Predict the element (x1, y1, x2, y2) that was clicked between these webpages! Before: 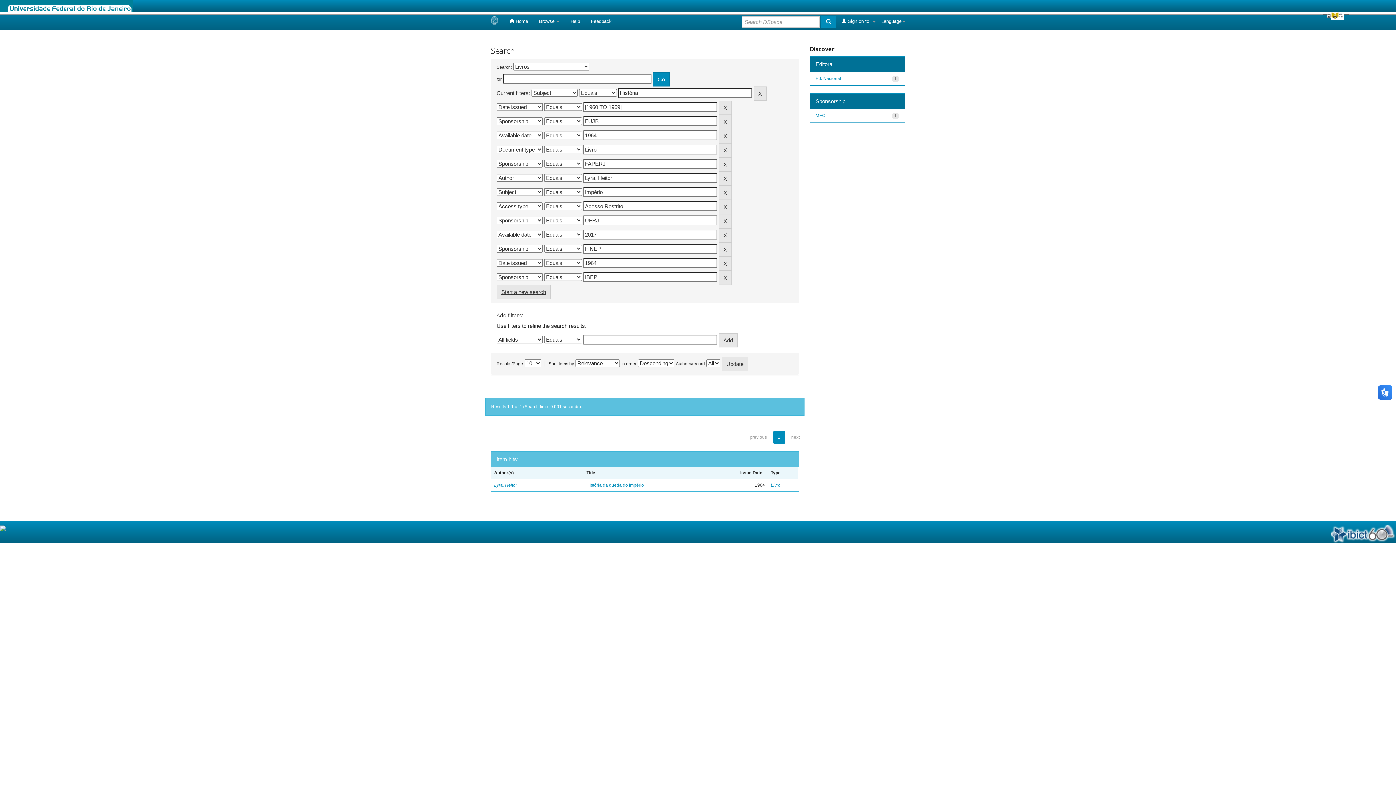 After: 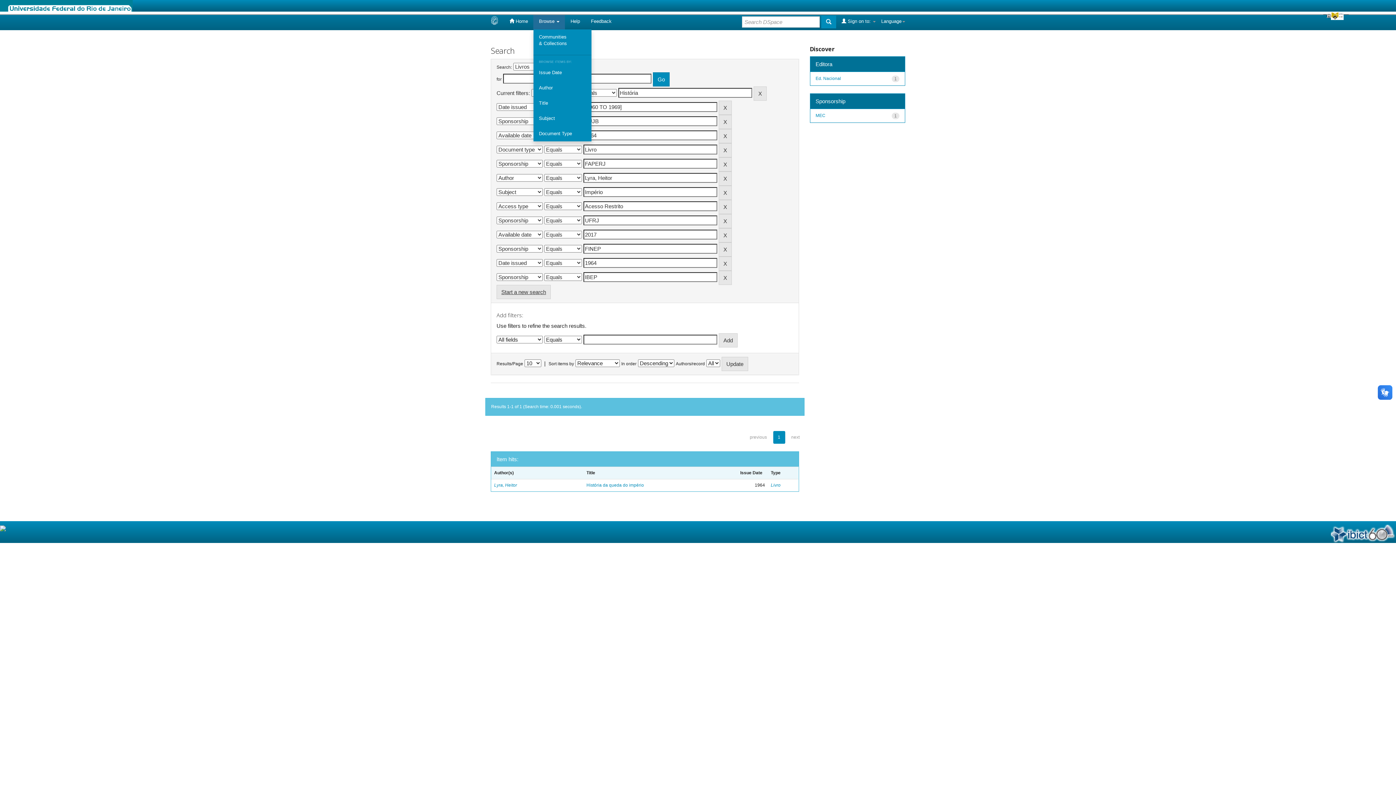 Action: label: Browse  bbox: (533, 13, 565, 29)